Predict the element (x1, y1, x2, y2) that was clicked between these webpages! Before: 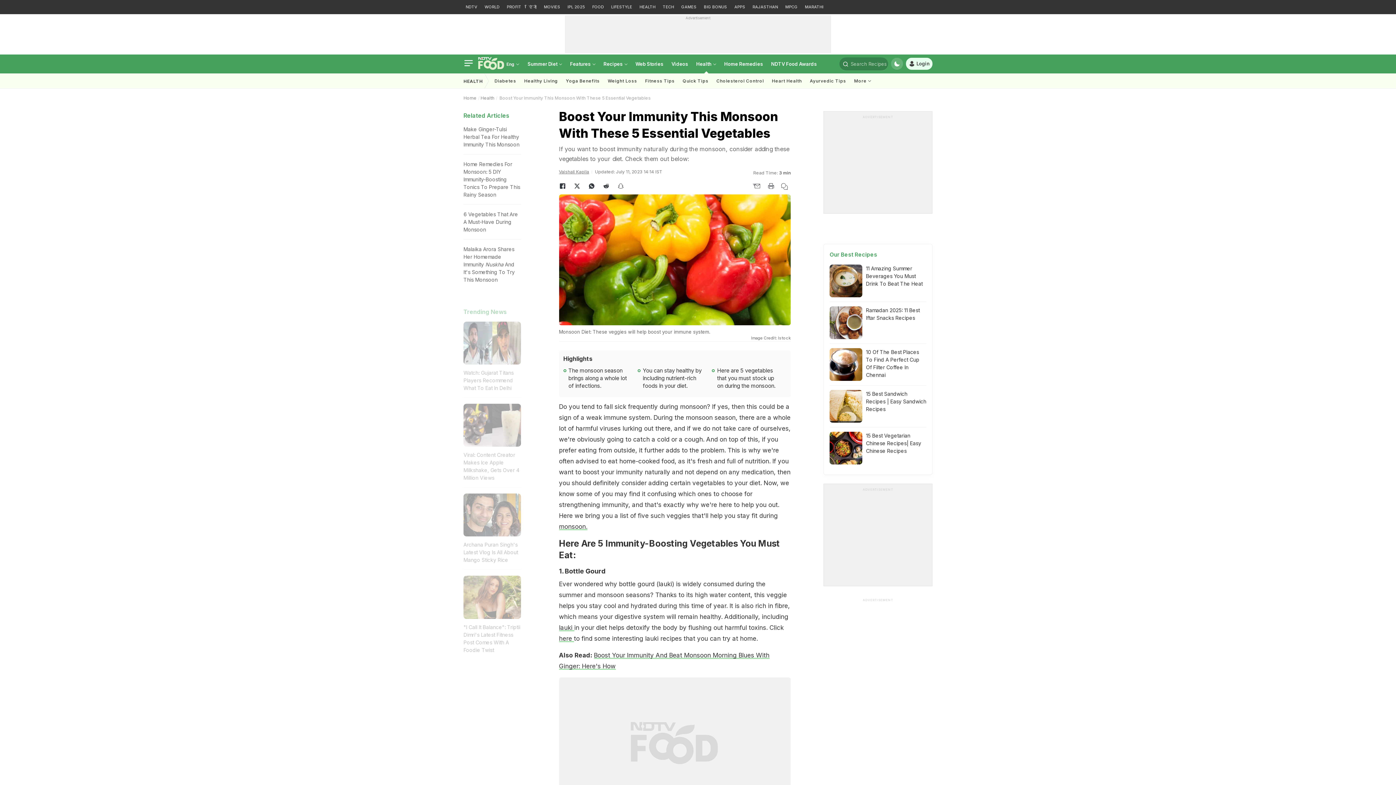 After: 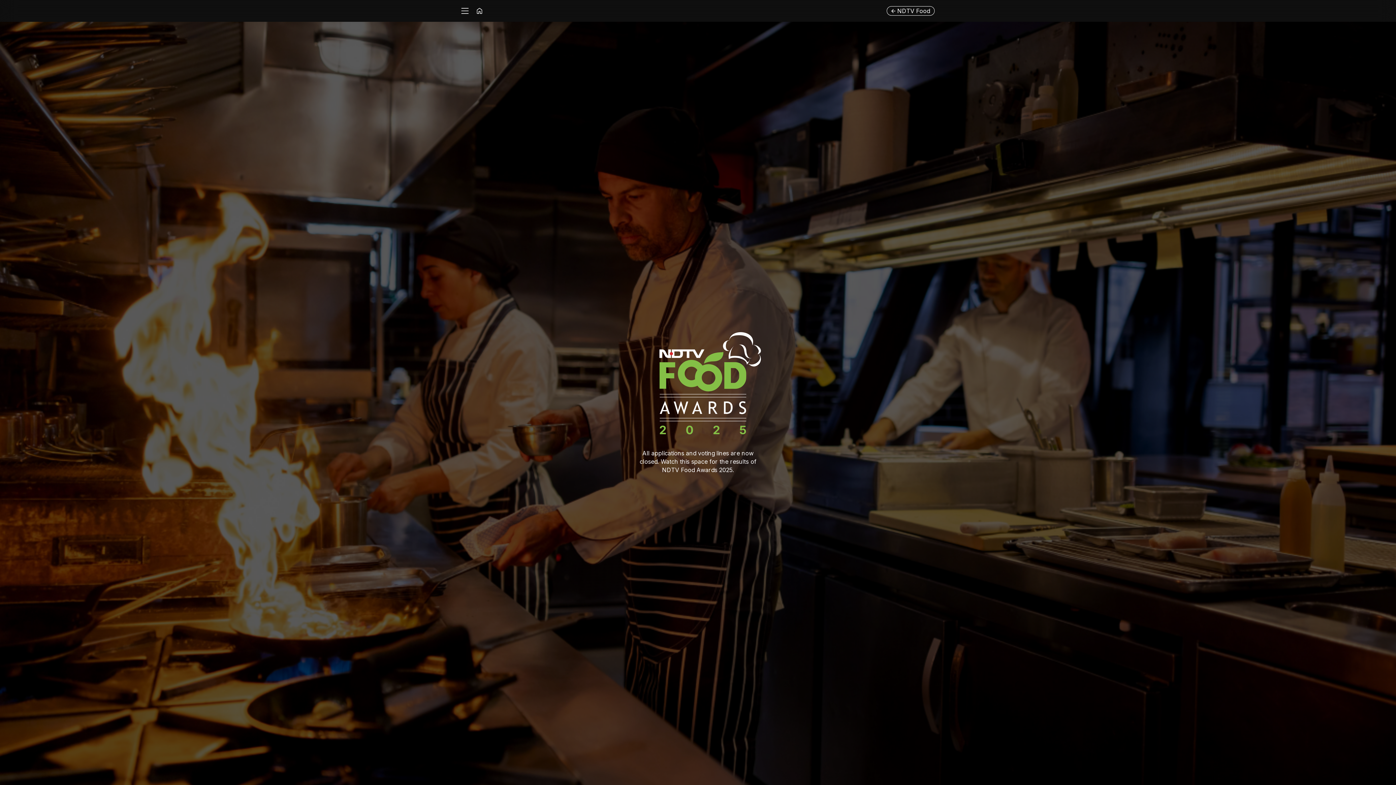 Action: bbox: (767, 54, 821, 73) label: NDTV Food Awards